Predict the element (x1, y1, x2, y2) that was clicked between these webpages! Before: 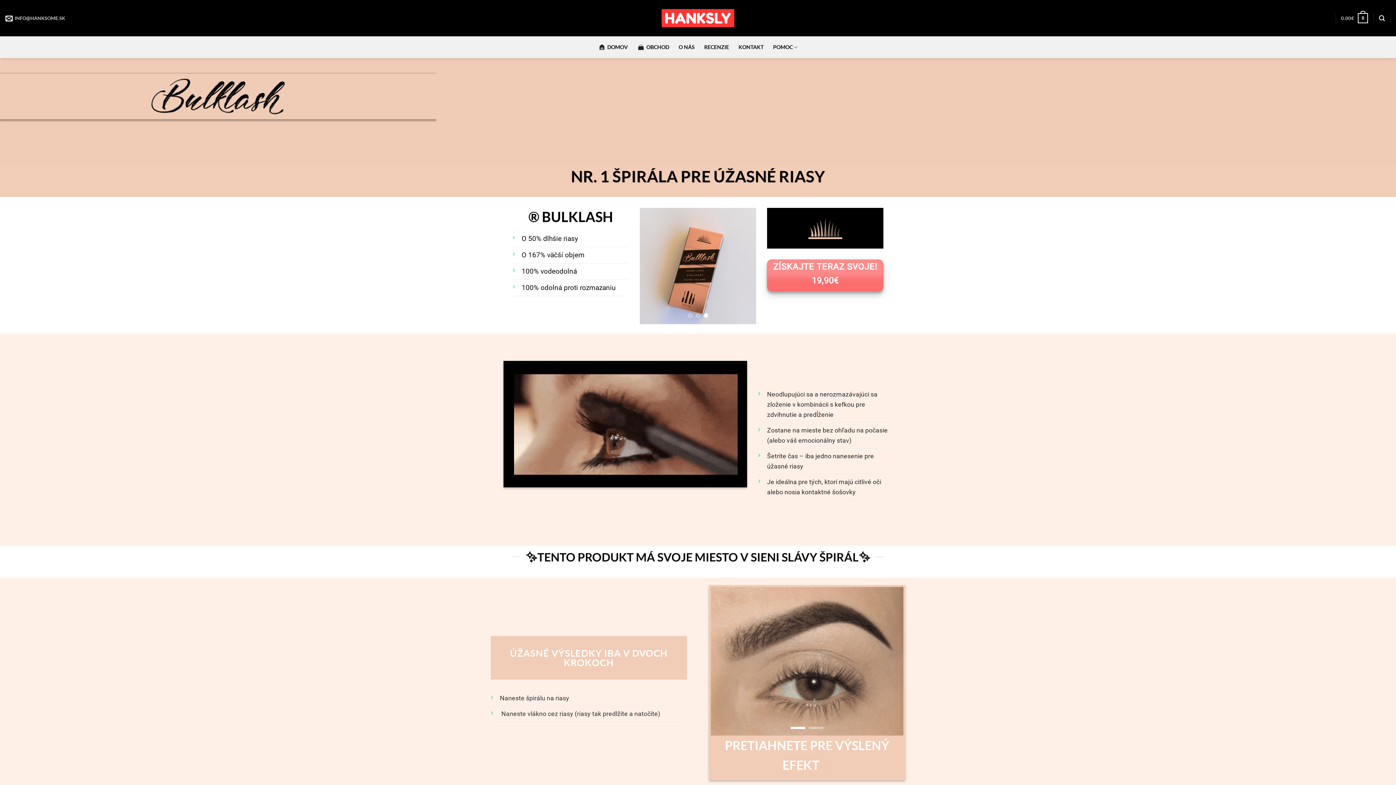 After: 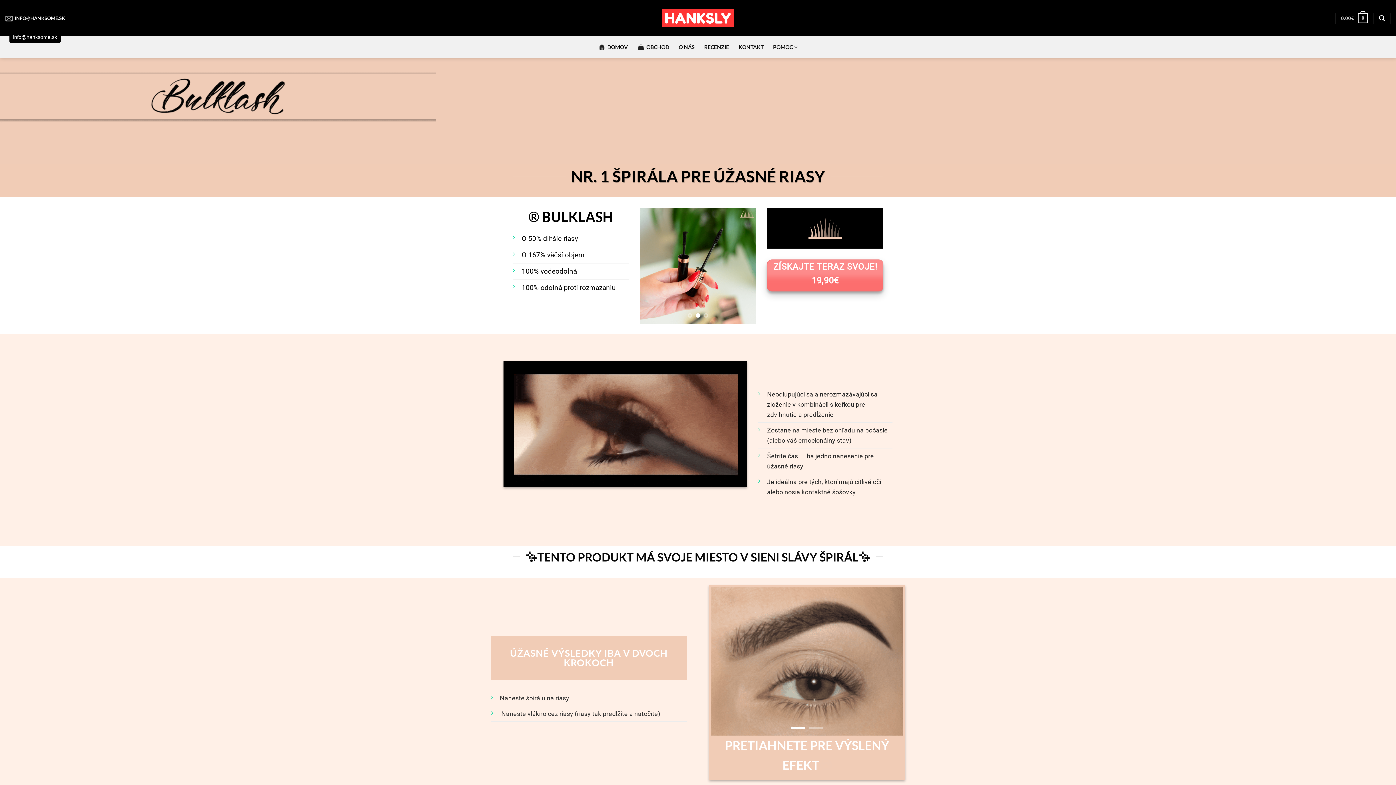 Action: bbox: (5, 10, 65, 26) label: INFO@HANKSOME.SK